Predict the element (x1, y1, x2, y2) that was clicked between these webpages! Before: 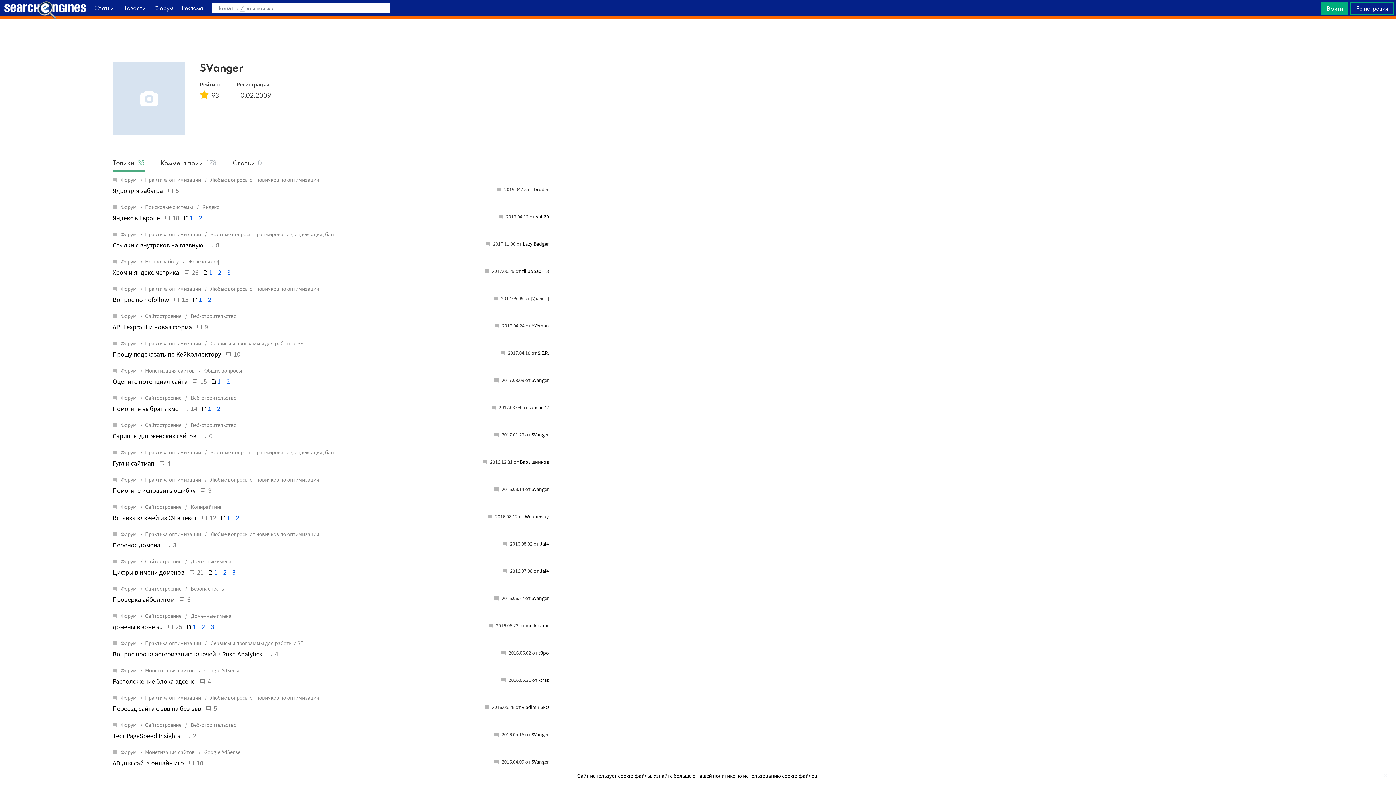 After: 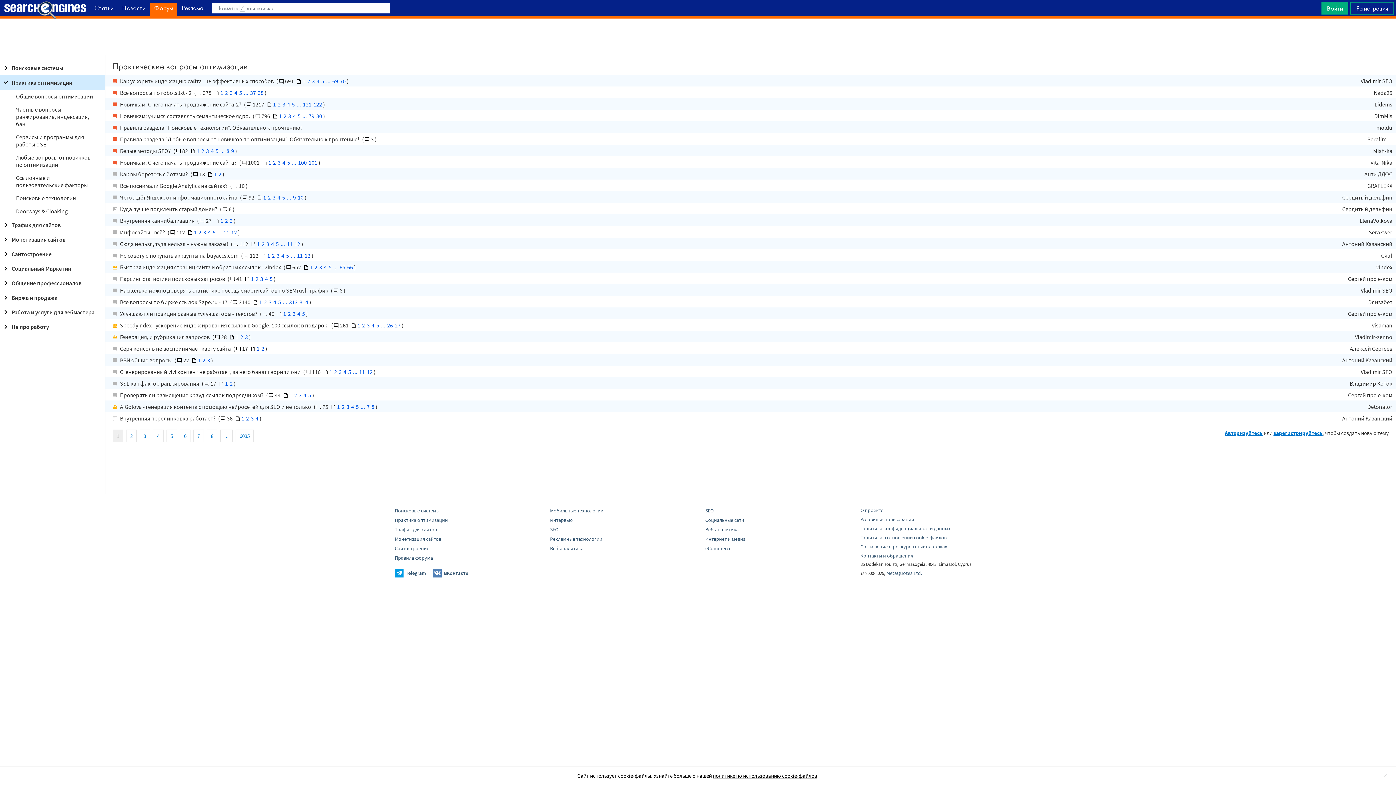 Action: label: Практика оптимизации bbox: (137, 340, 201, 346)